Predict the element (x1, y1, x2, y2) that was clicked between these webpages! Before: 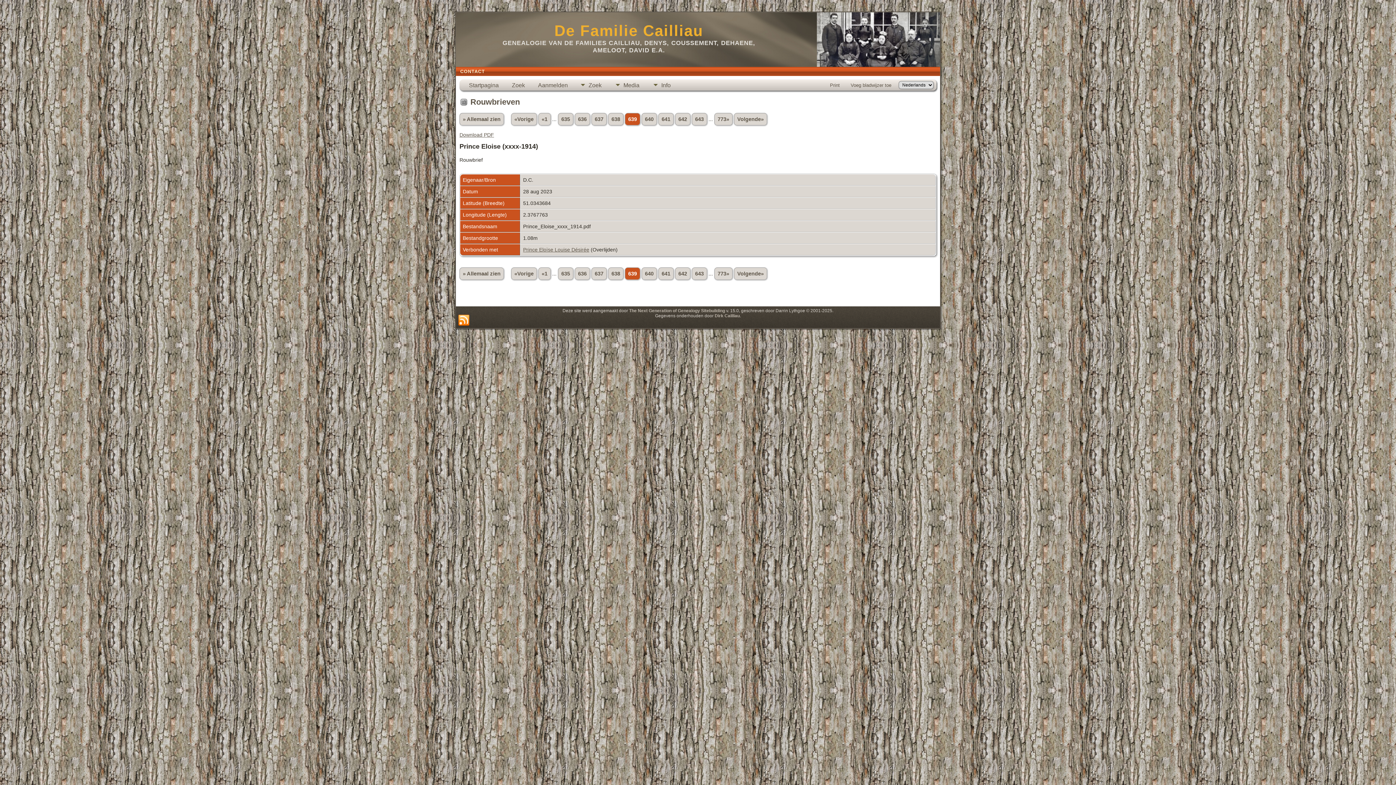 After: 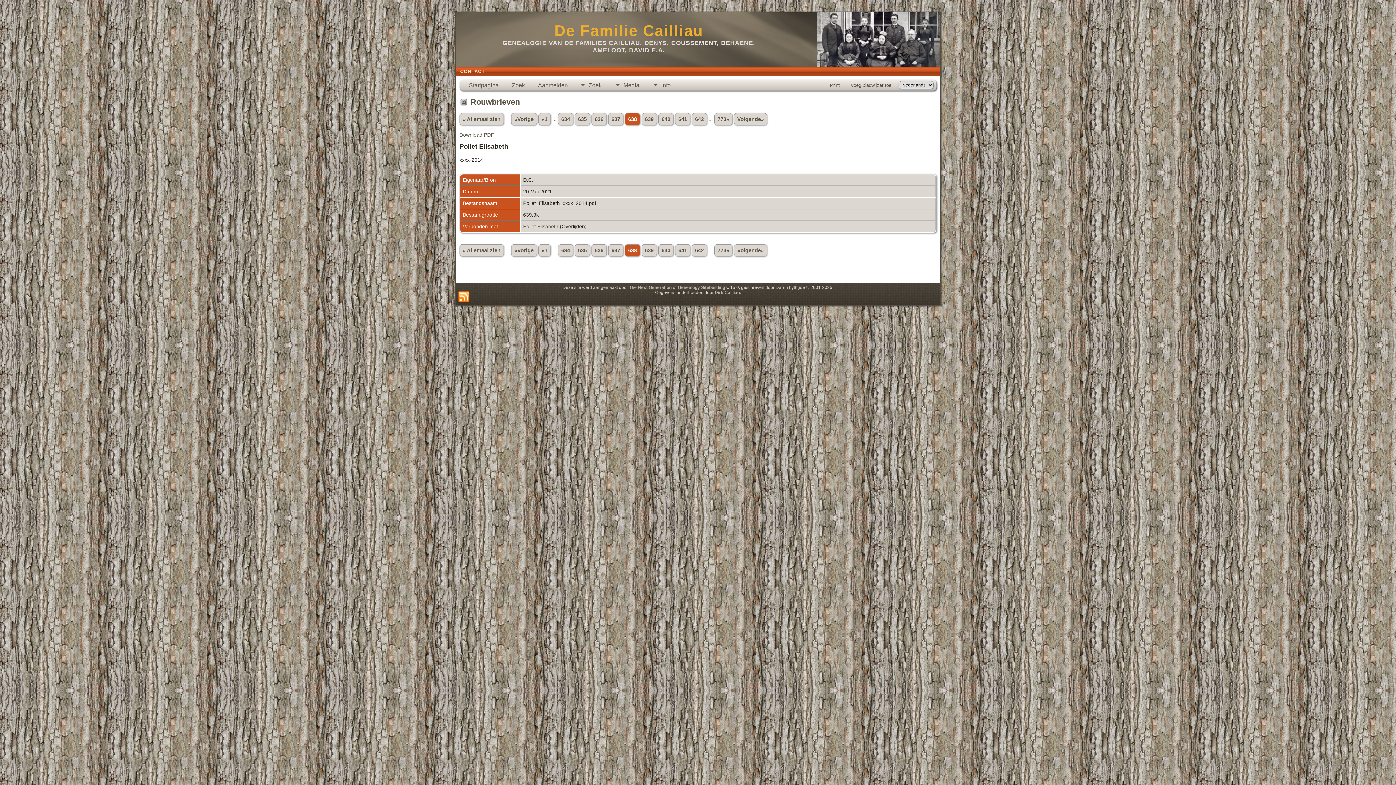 Action: label: «Vorige bbox: (511, 267, 537, 279)